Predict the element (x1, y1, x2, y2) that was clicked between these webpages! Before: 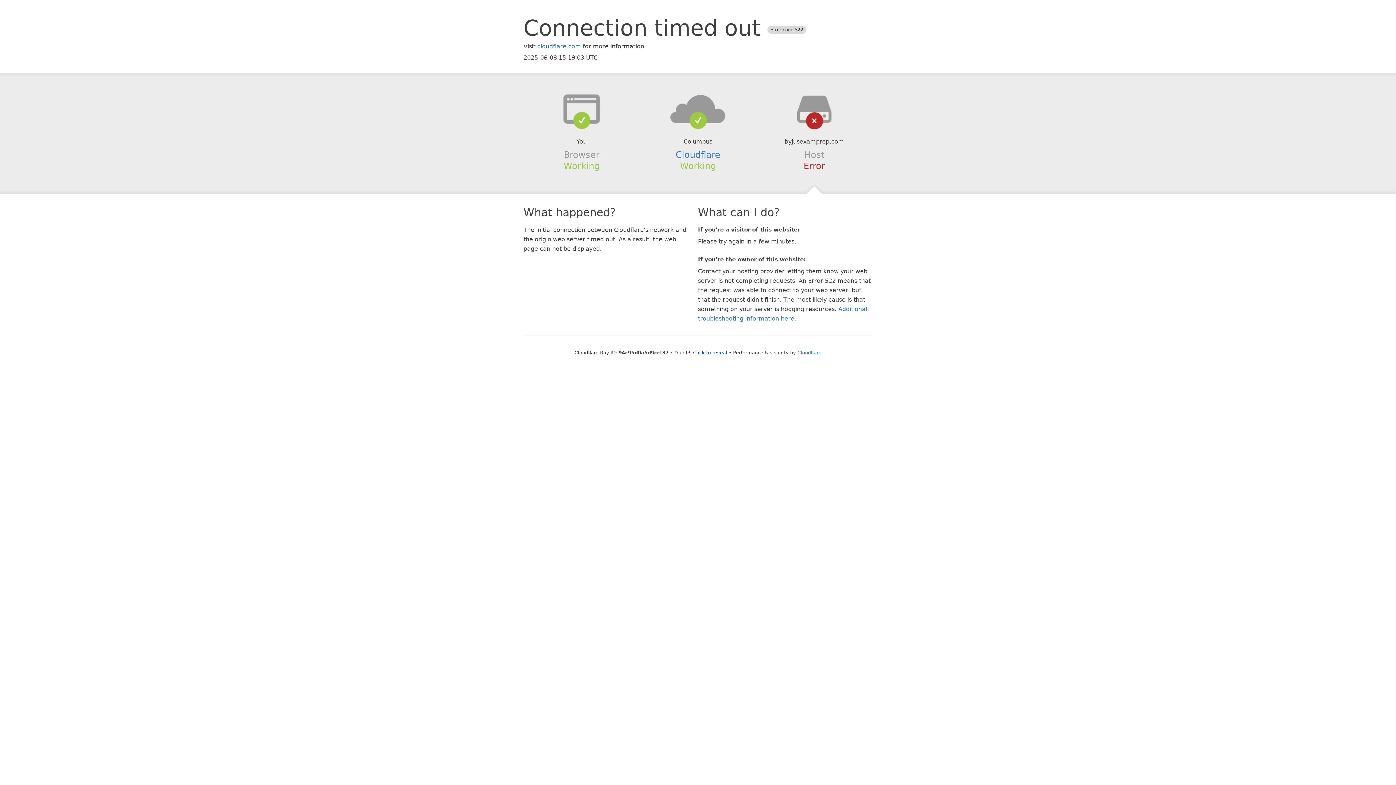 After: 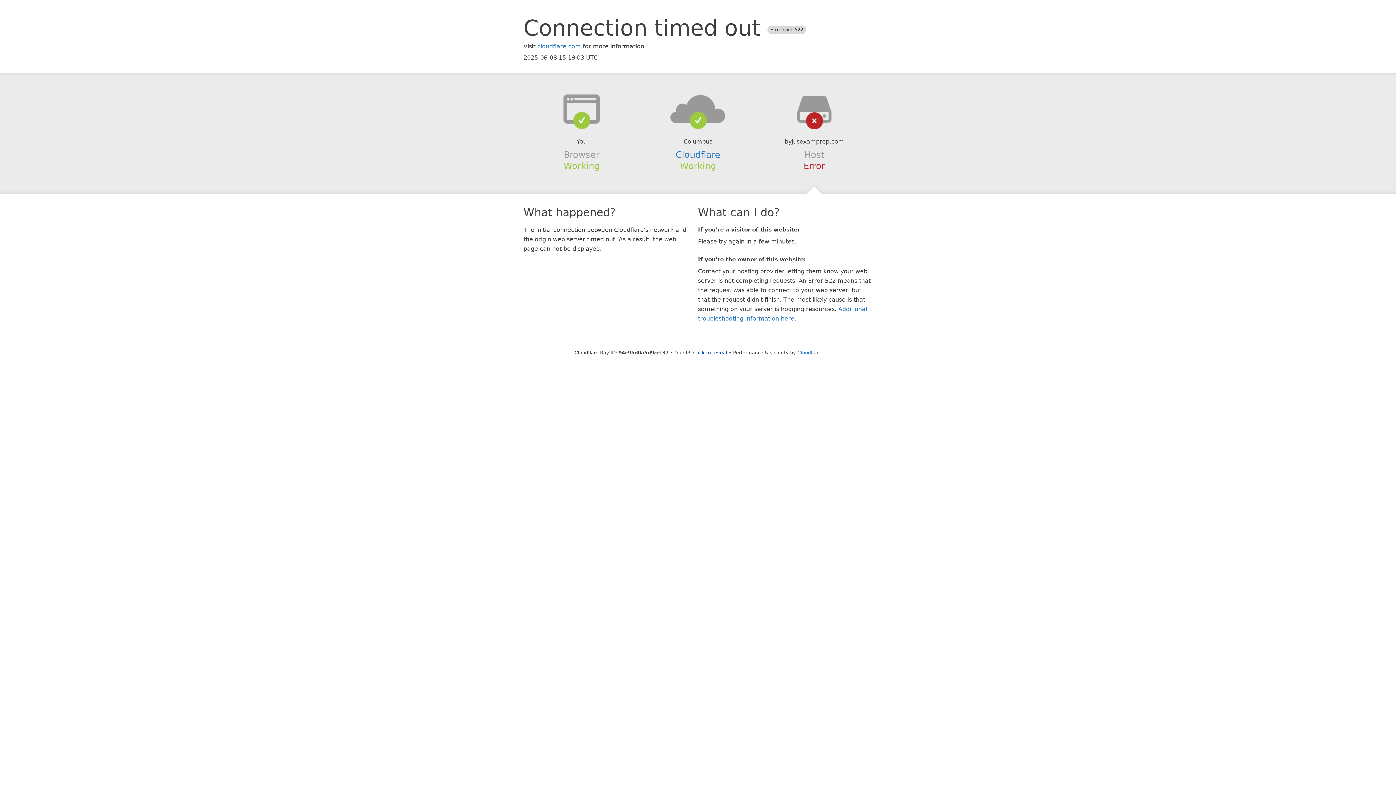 Action: bbox: (639, 94, 756, 123)